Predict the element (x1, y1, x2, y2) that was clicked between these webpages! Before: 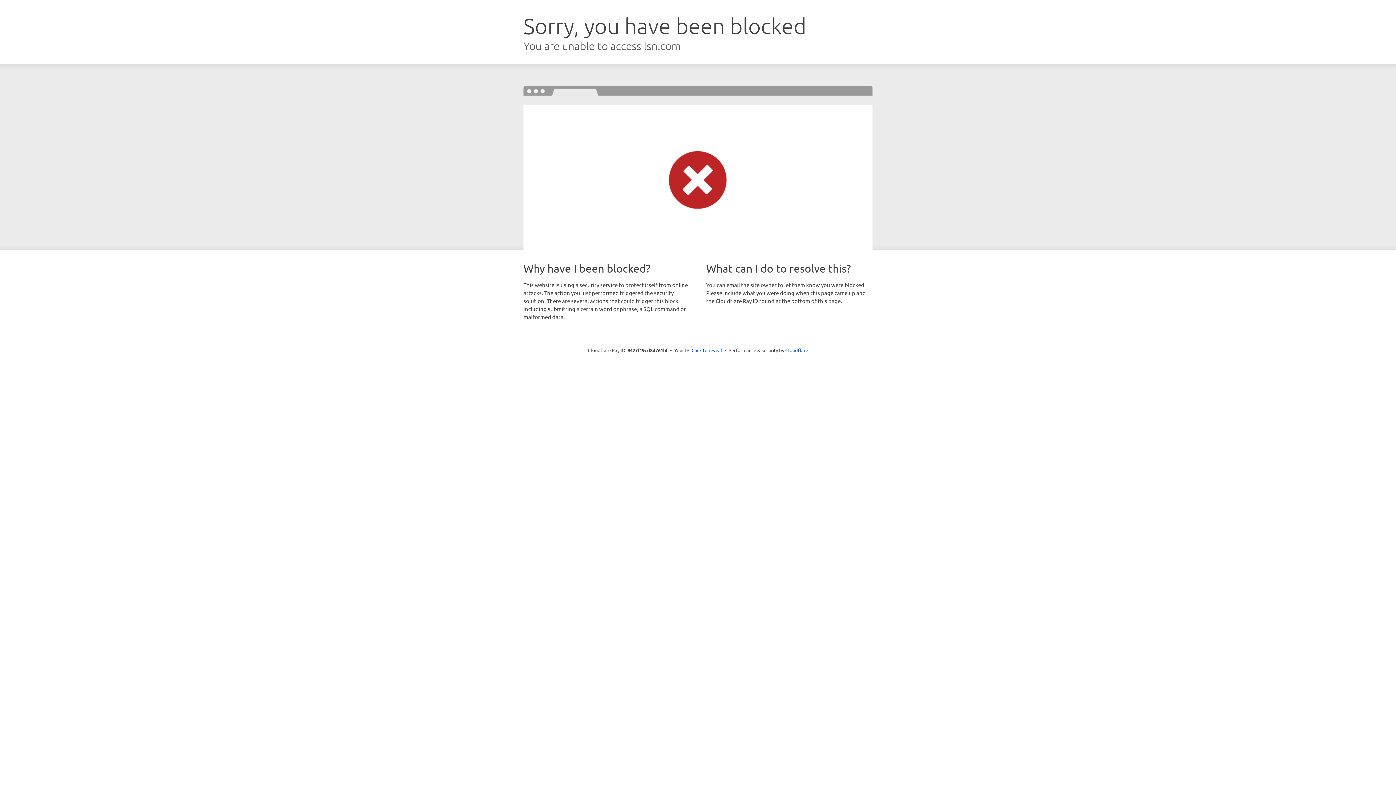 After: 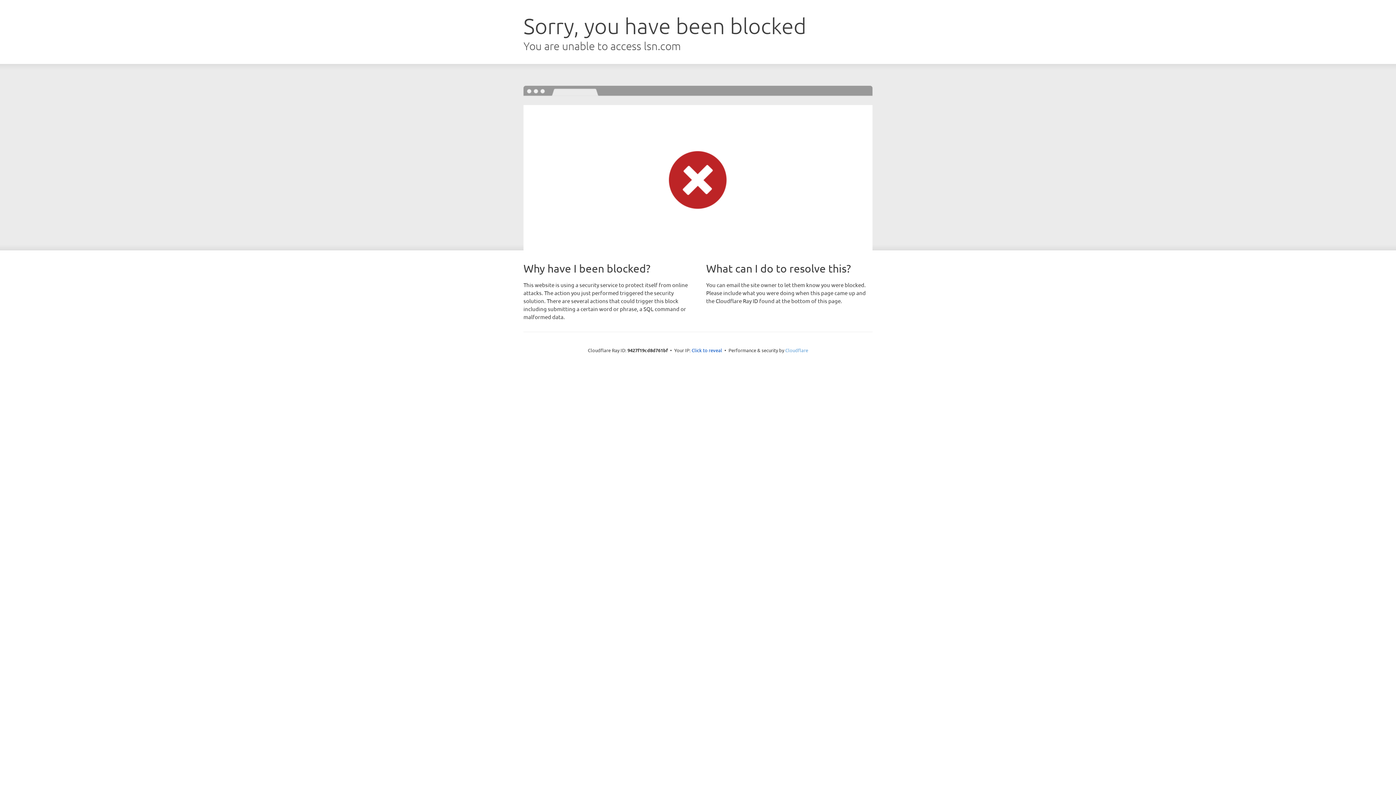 Action: bbox: (785, 347, 808, 353) label: Cloudflare